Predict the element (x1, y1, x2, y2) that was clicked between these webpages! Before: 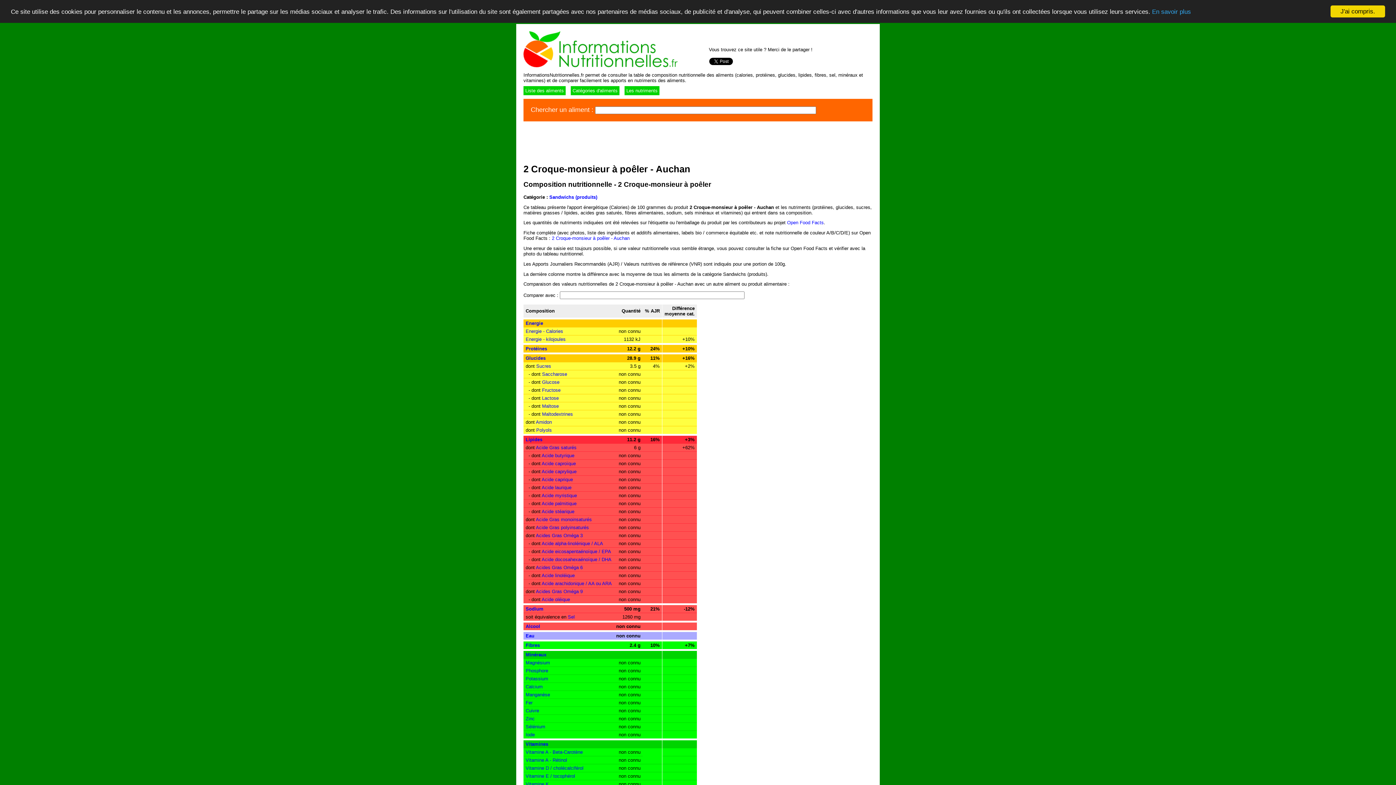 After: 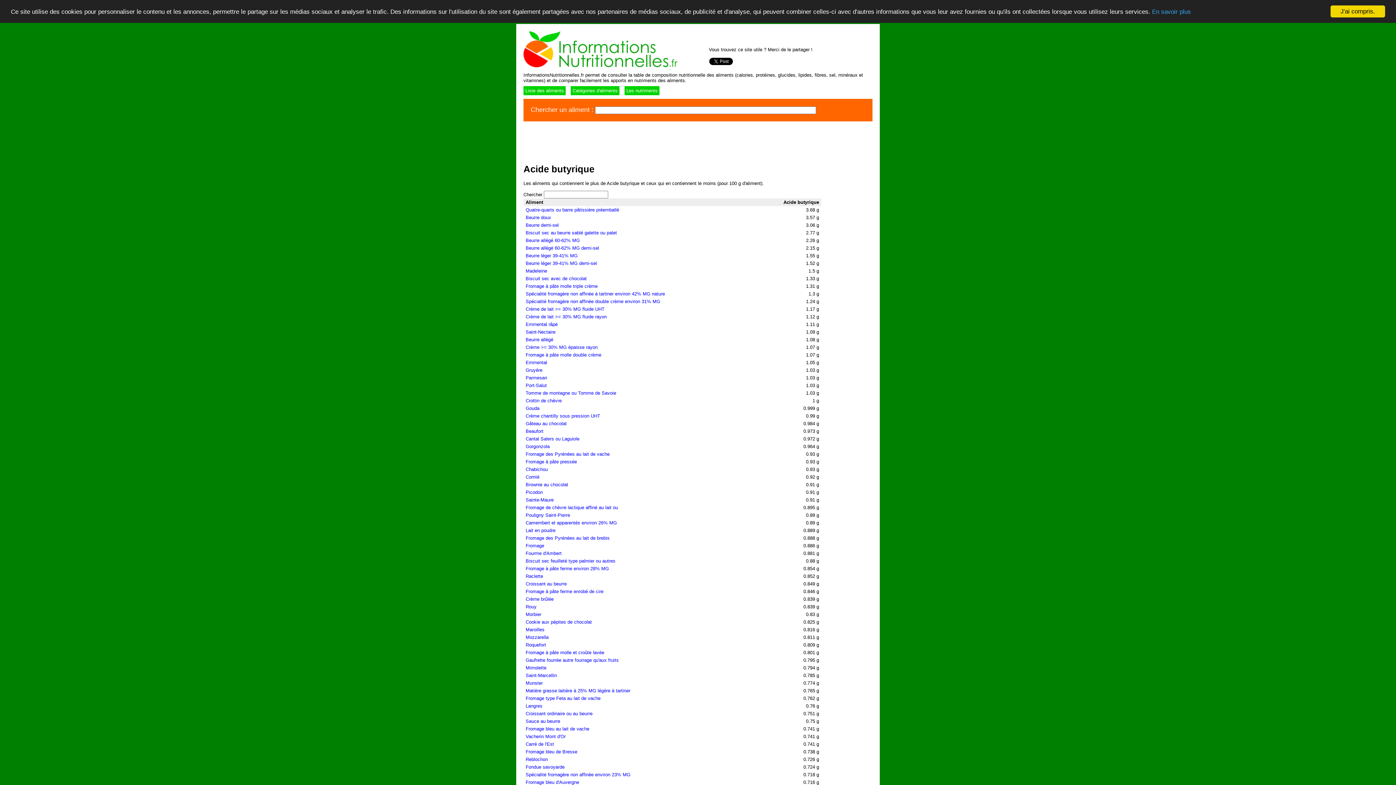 Action: label: Acide butyrique bbox: (541, 453, 574, 458)